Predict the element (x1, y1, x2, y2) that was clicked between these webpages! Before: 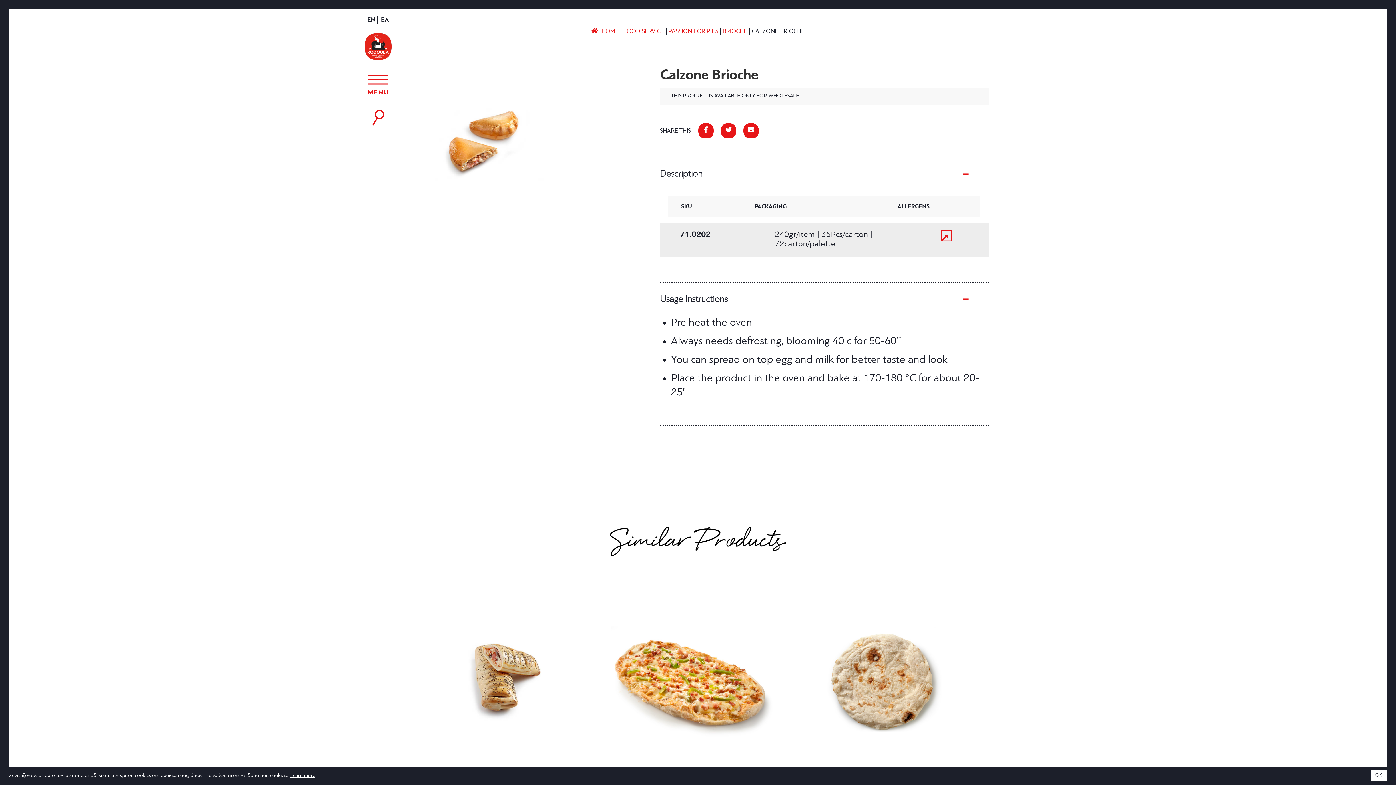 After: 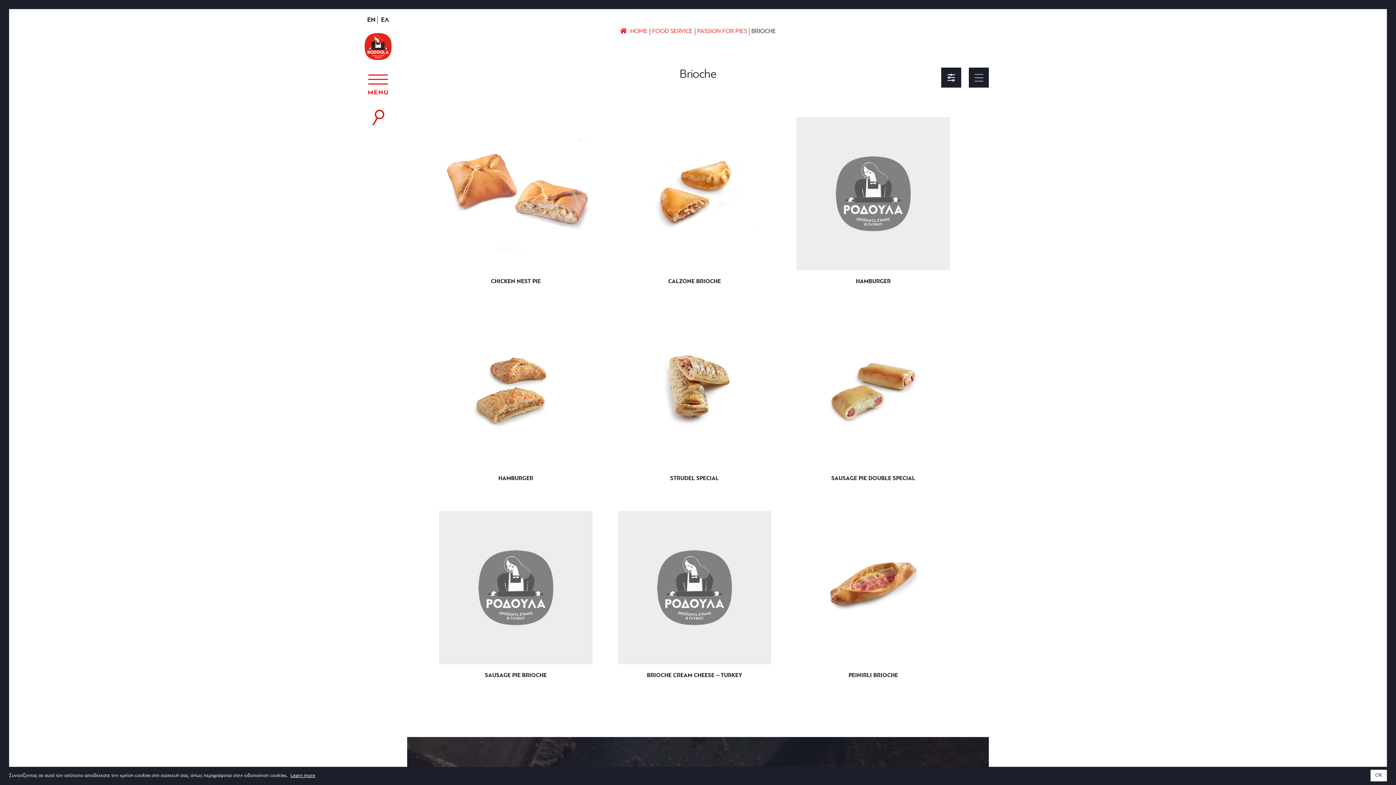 Action: bbox: (722, 28, 747, 34) label: BRIOCHE